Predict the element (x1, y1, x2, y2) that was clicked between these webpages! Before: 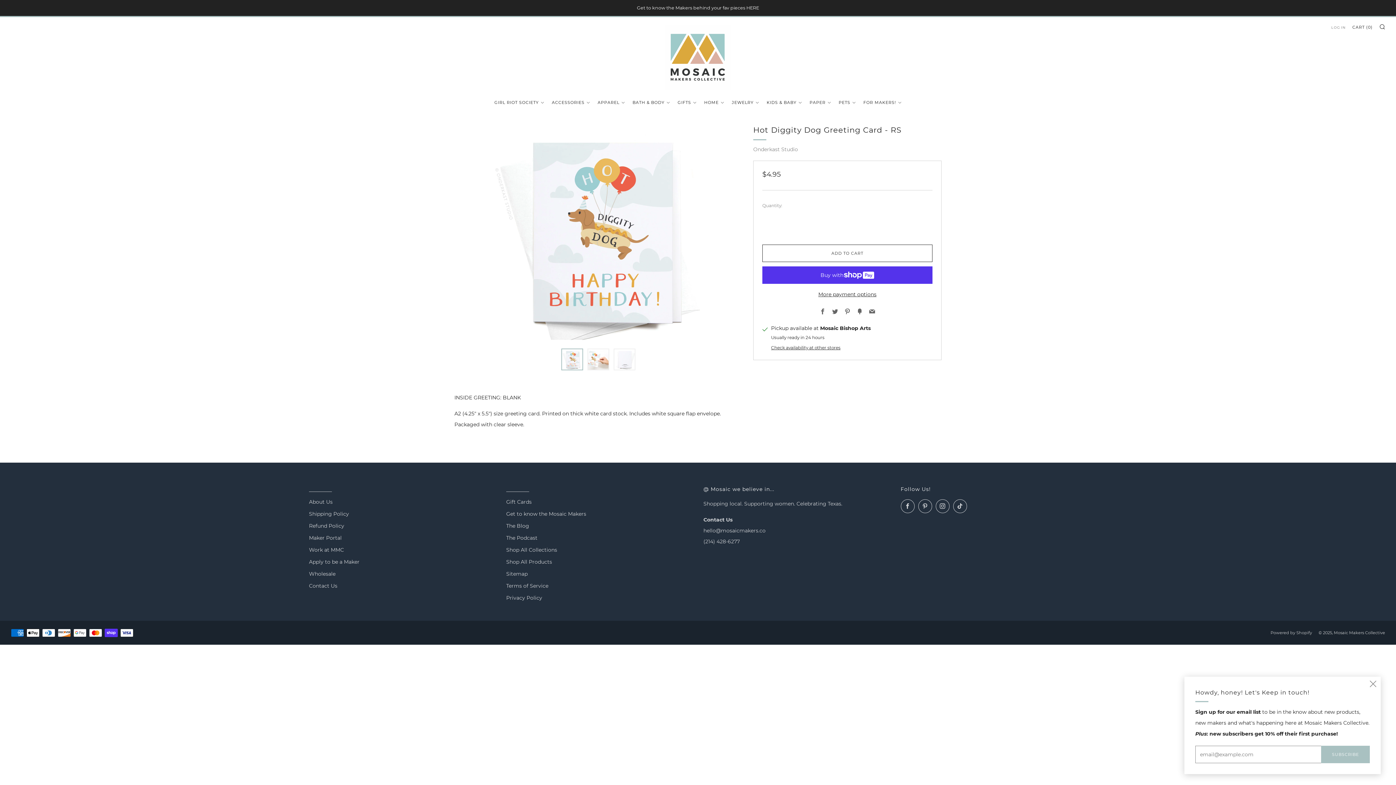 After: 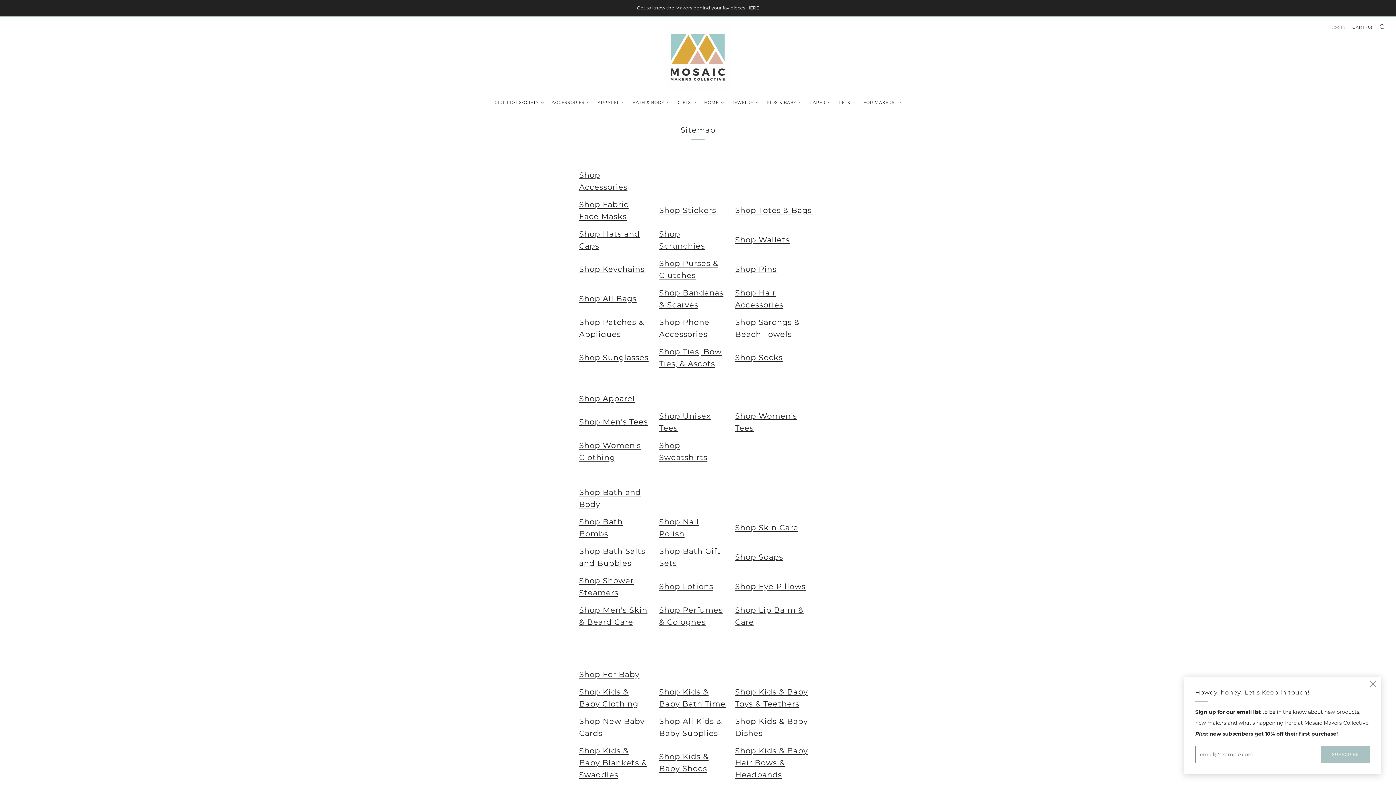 Action: label: Sitemap bbox: (506, 570, 527, 577)